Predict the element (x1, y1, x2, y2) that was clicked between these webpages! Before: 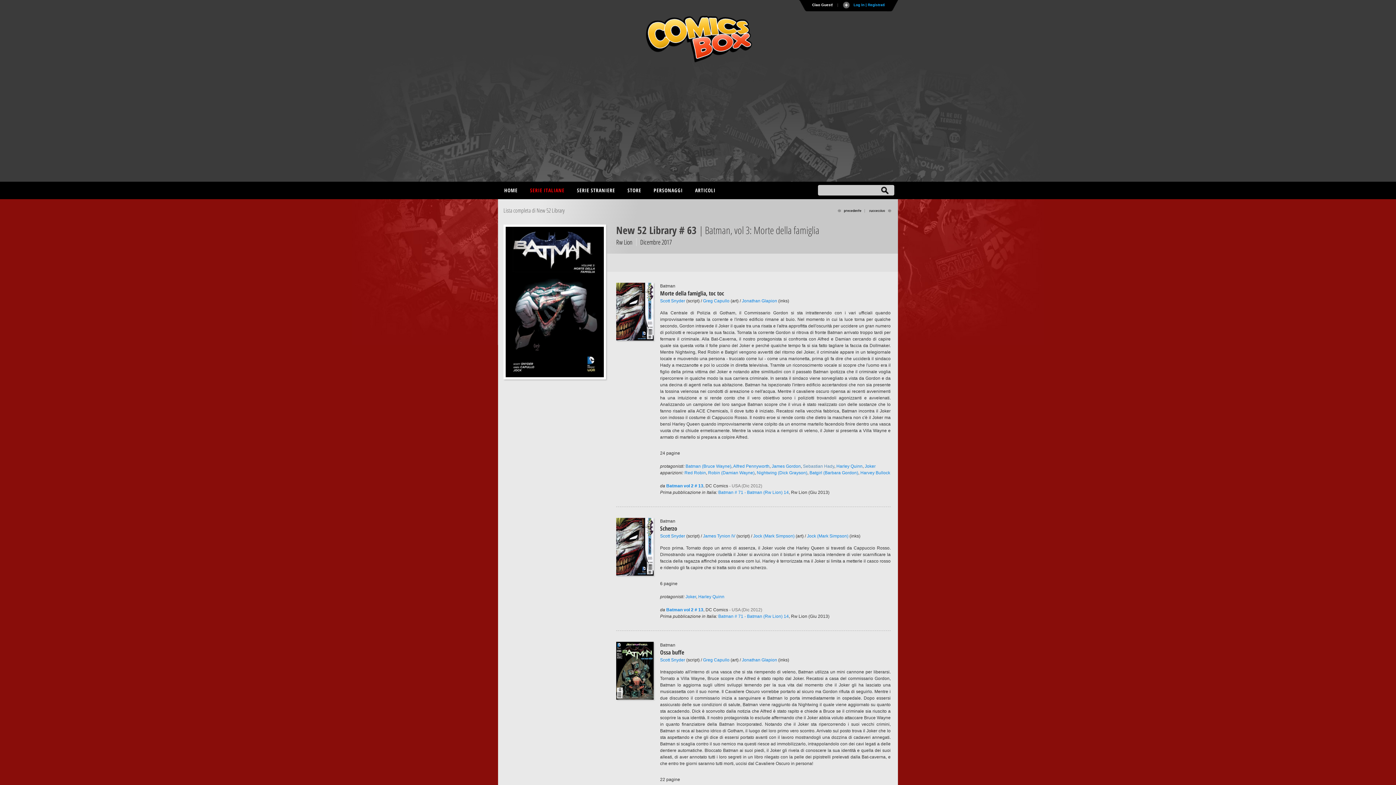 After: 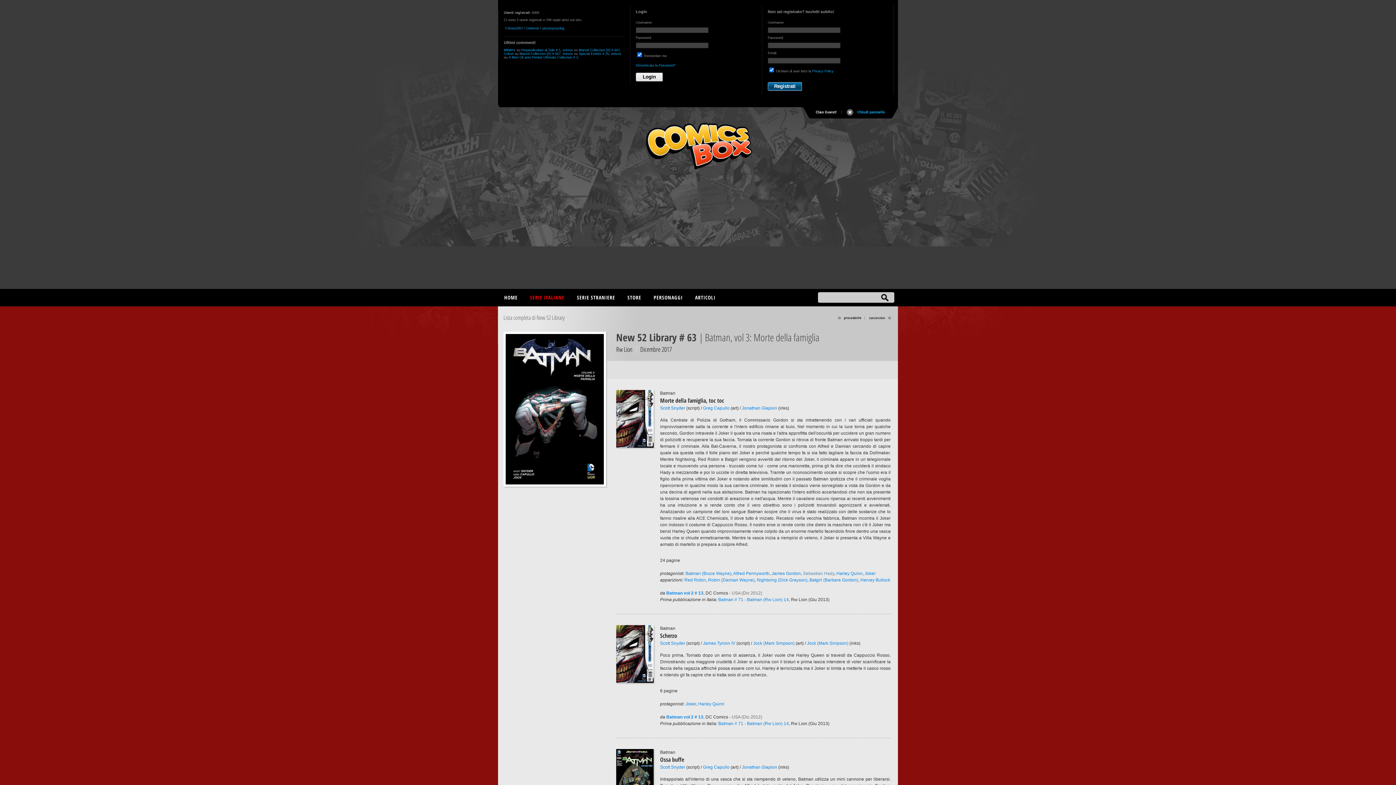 Action: label: Log In | Registrati bbox: (842, 1, 885, 8)